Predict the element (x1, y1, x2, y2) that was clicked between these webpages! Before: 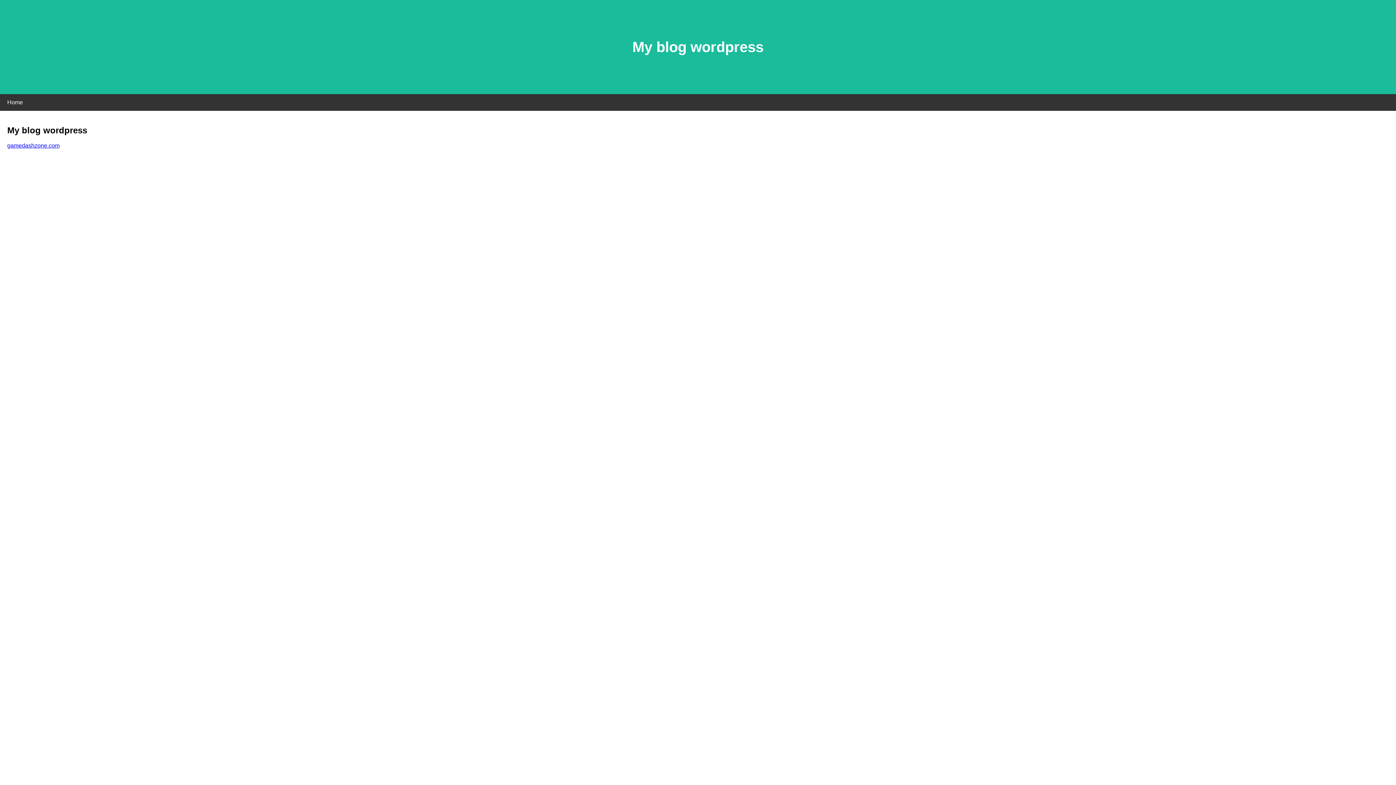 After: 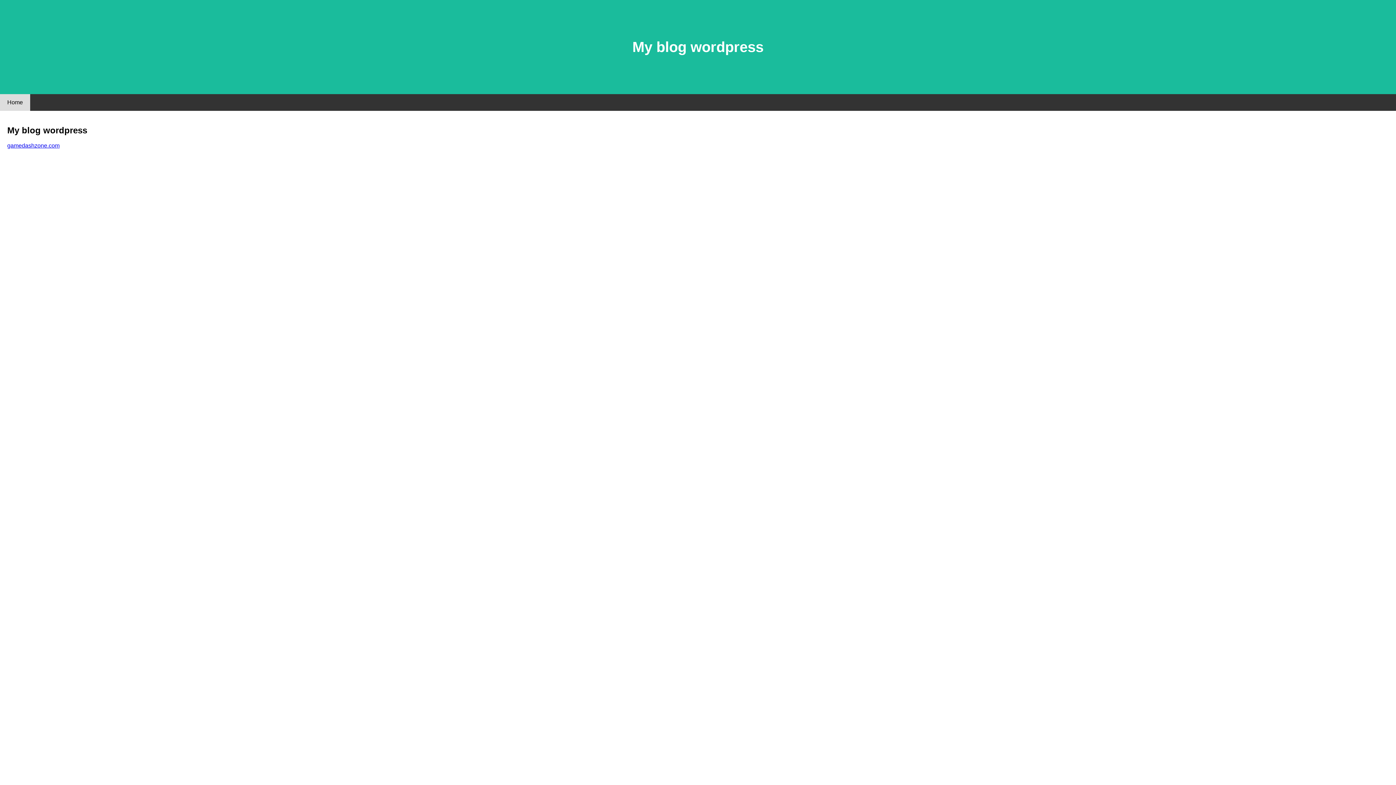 Action: bbox: (0, 94, 30, 110) label: Home